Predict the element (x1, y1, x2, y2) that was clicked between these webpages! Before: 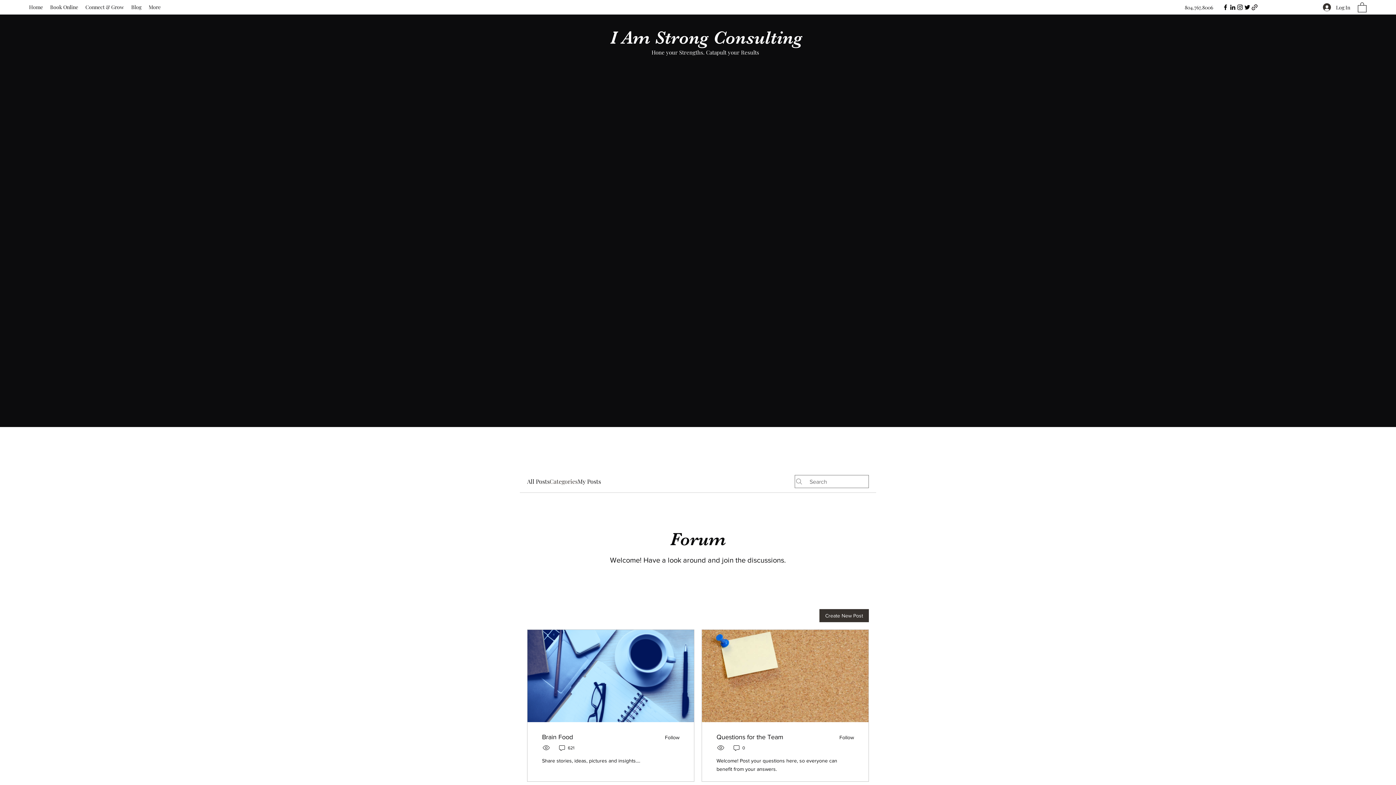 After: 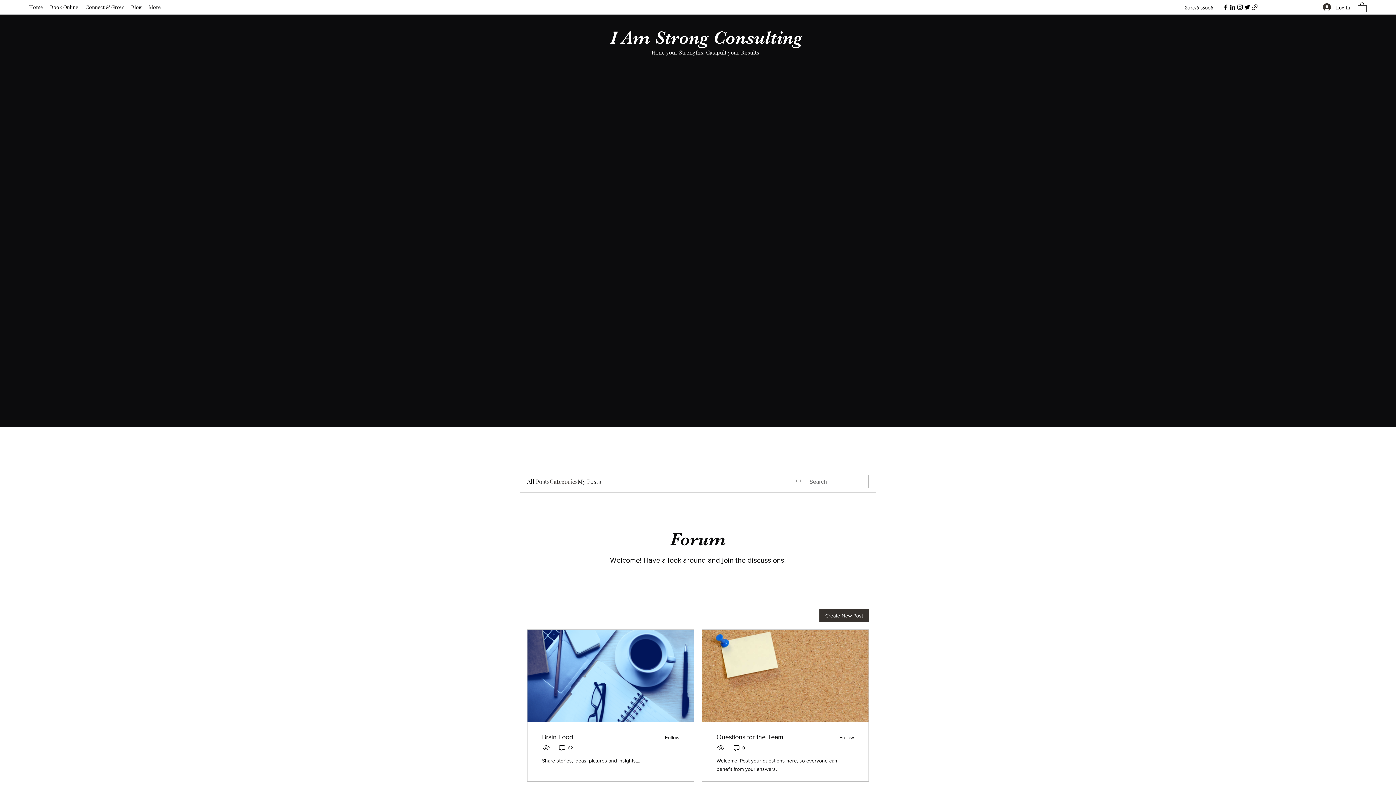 Action: bbox: (1236, 3, 1244, 10) label: Instagram